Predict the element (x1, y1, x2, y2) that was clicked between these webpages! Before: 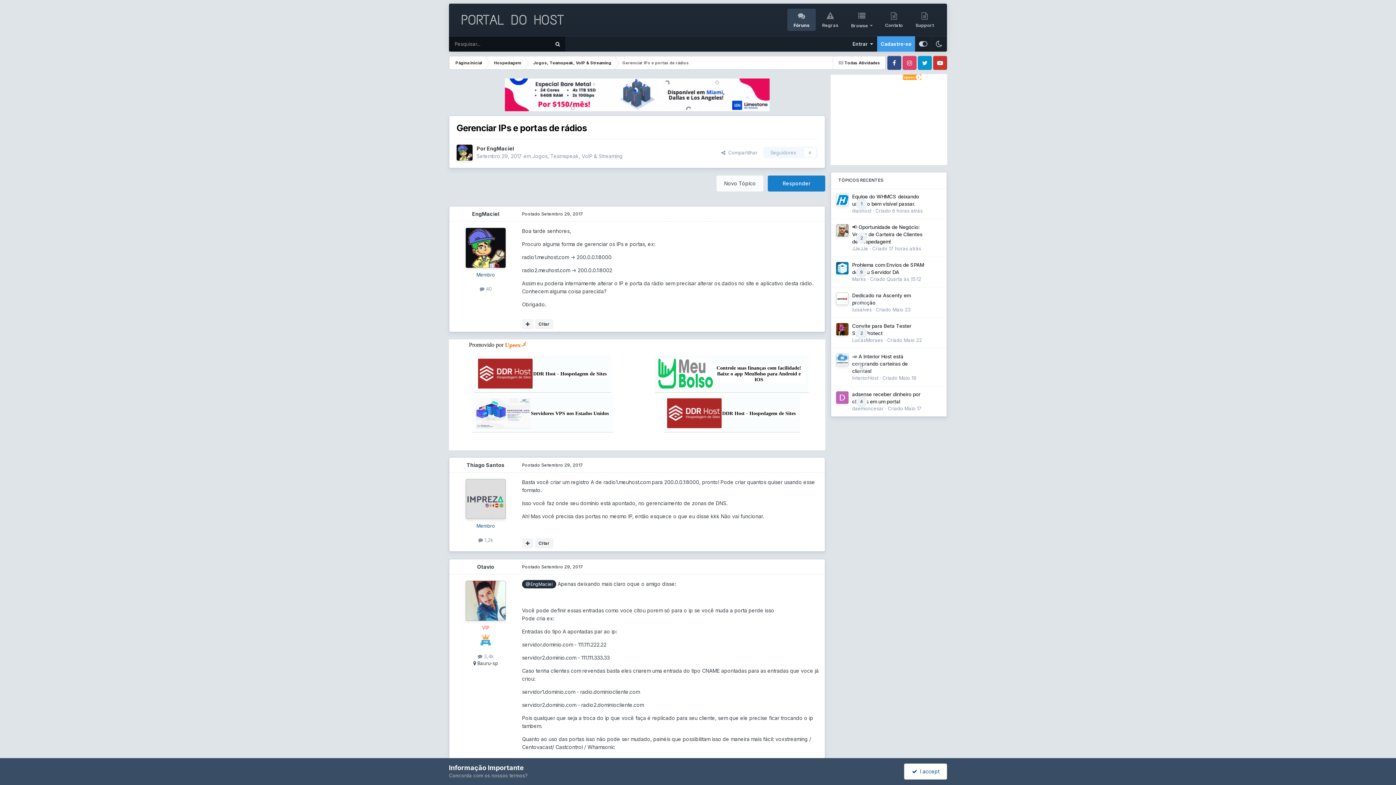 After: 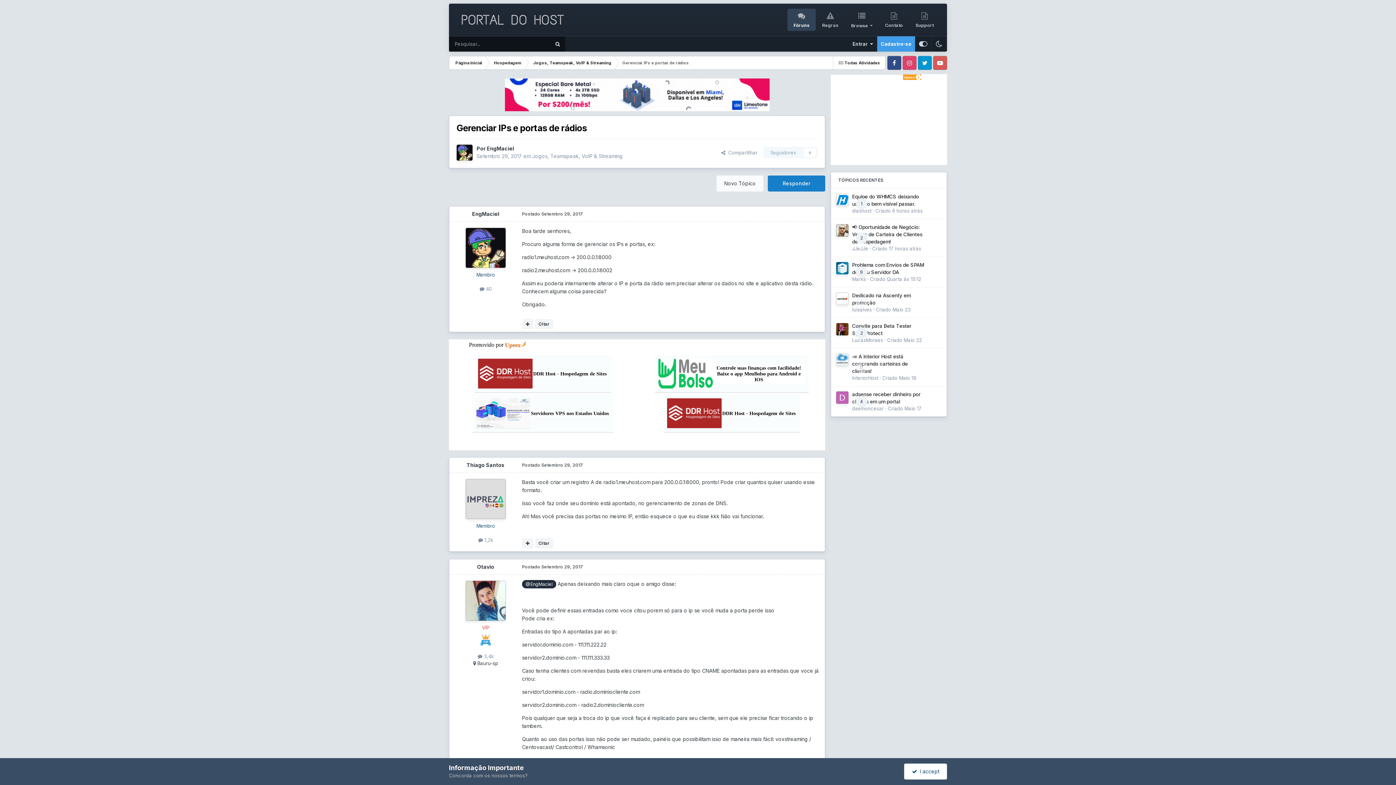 Action: bbox: (933, 56, 947, 69) label: Youtube